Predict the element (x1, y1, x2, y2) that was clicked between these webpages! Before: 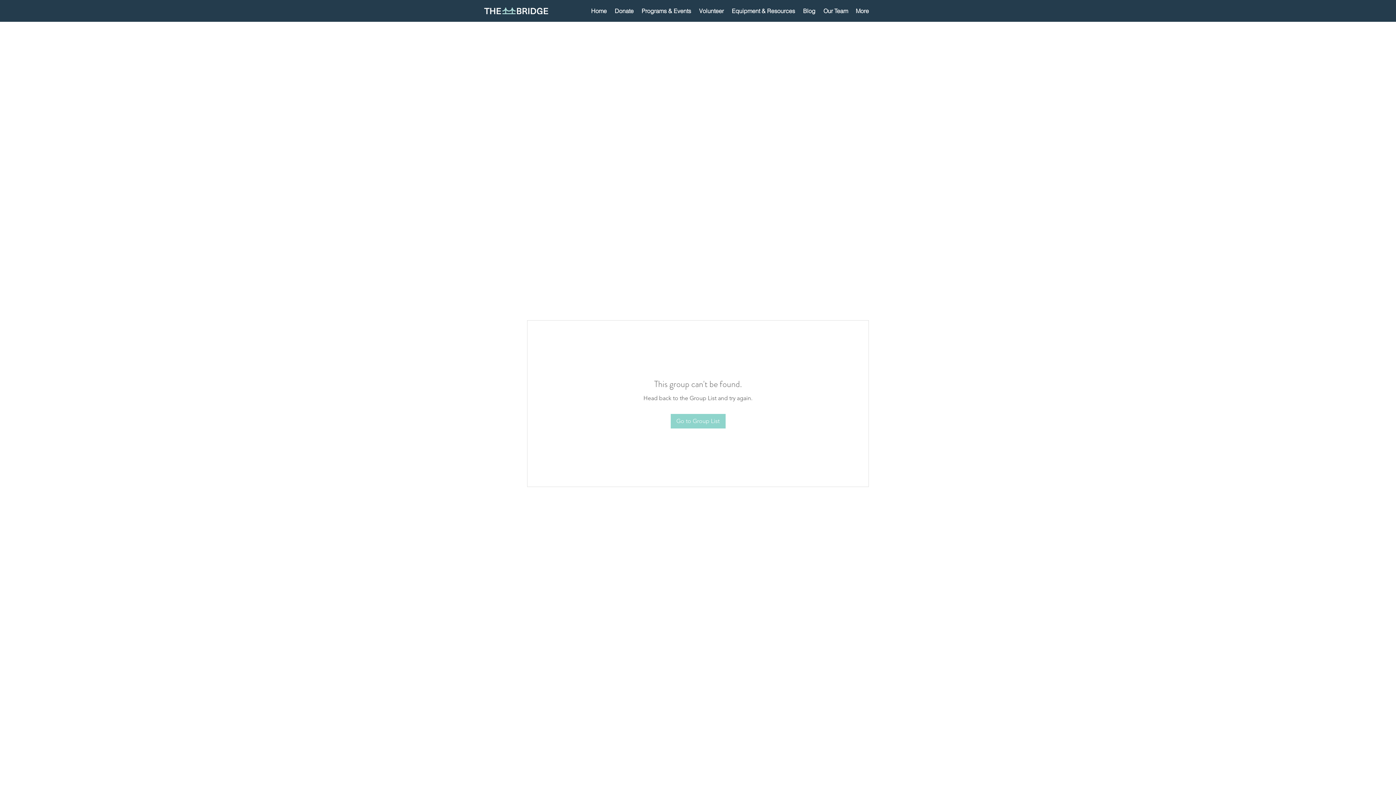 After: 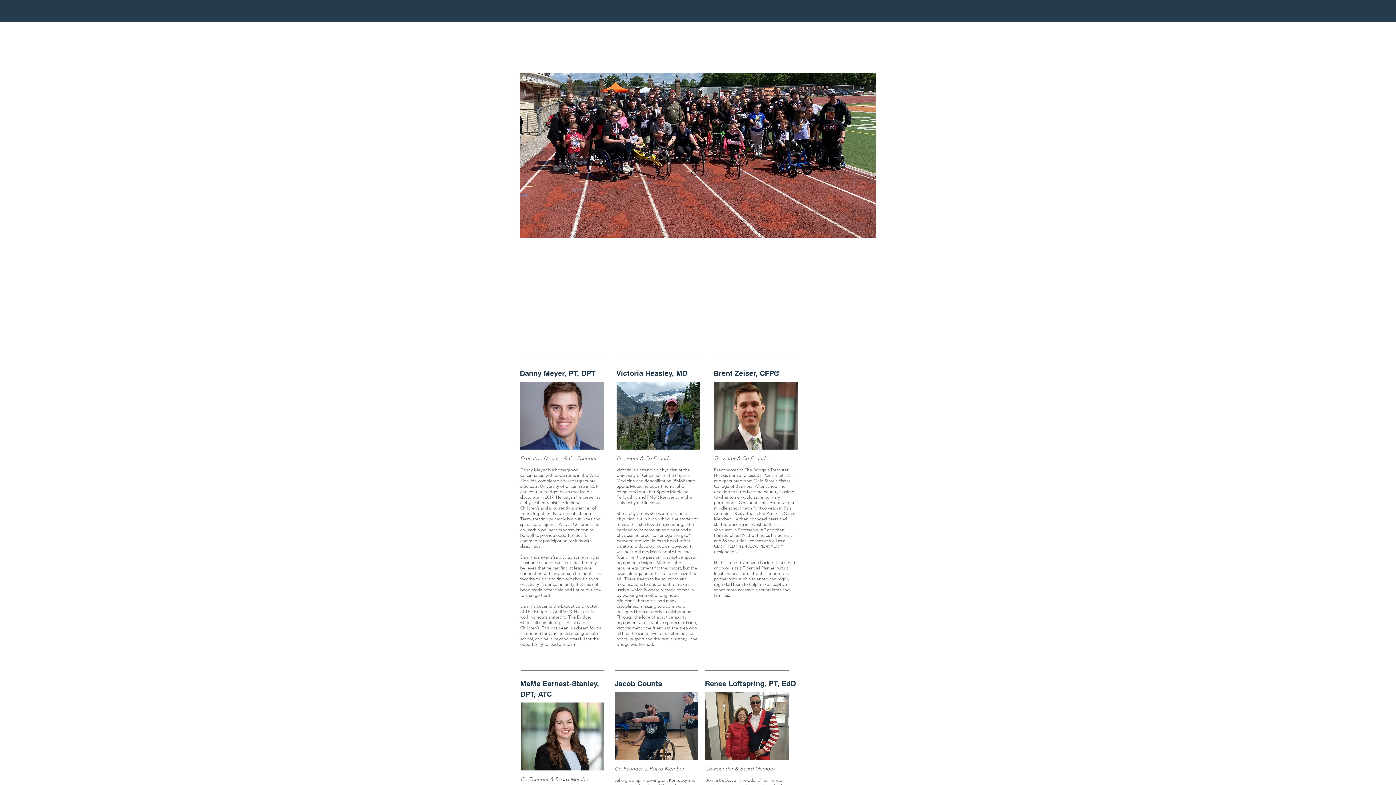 Action: label: Our Team bbox: (819, 1, 852, 20)